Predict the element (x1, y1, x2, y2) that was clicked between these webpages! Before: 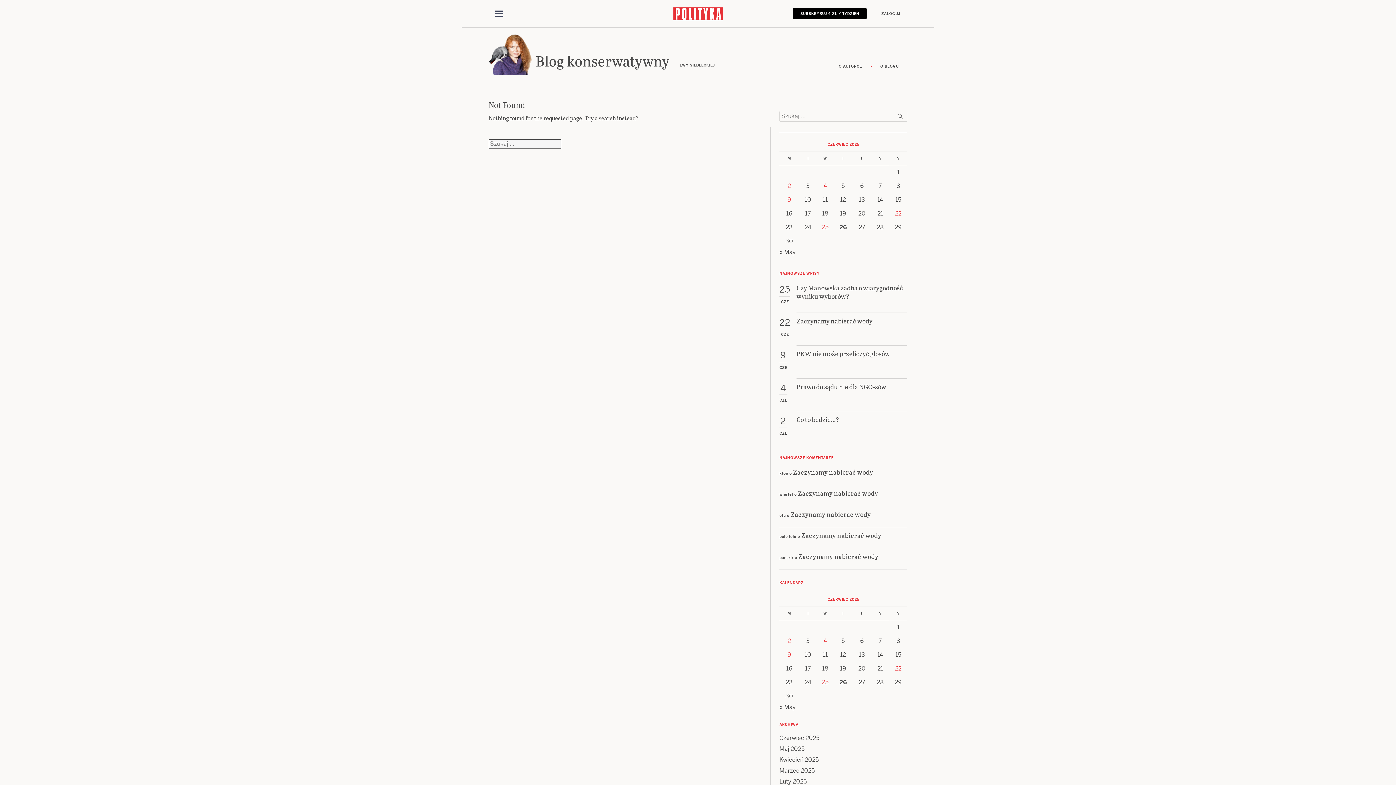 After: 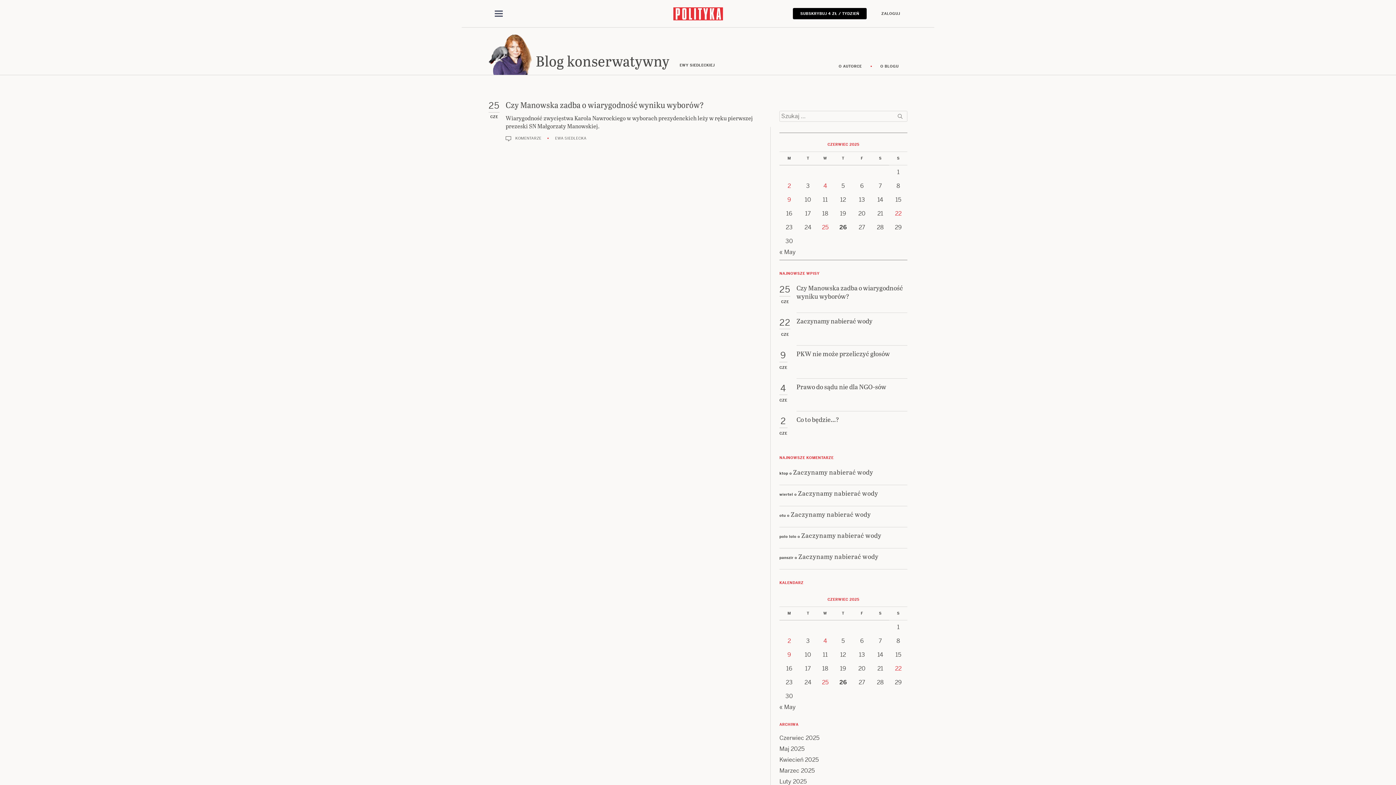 Action: label: Posts published on 25 June 2025 bbox: (822, 711, 828, 719)